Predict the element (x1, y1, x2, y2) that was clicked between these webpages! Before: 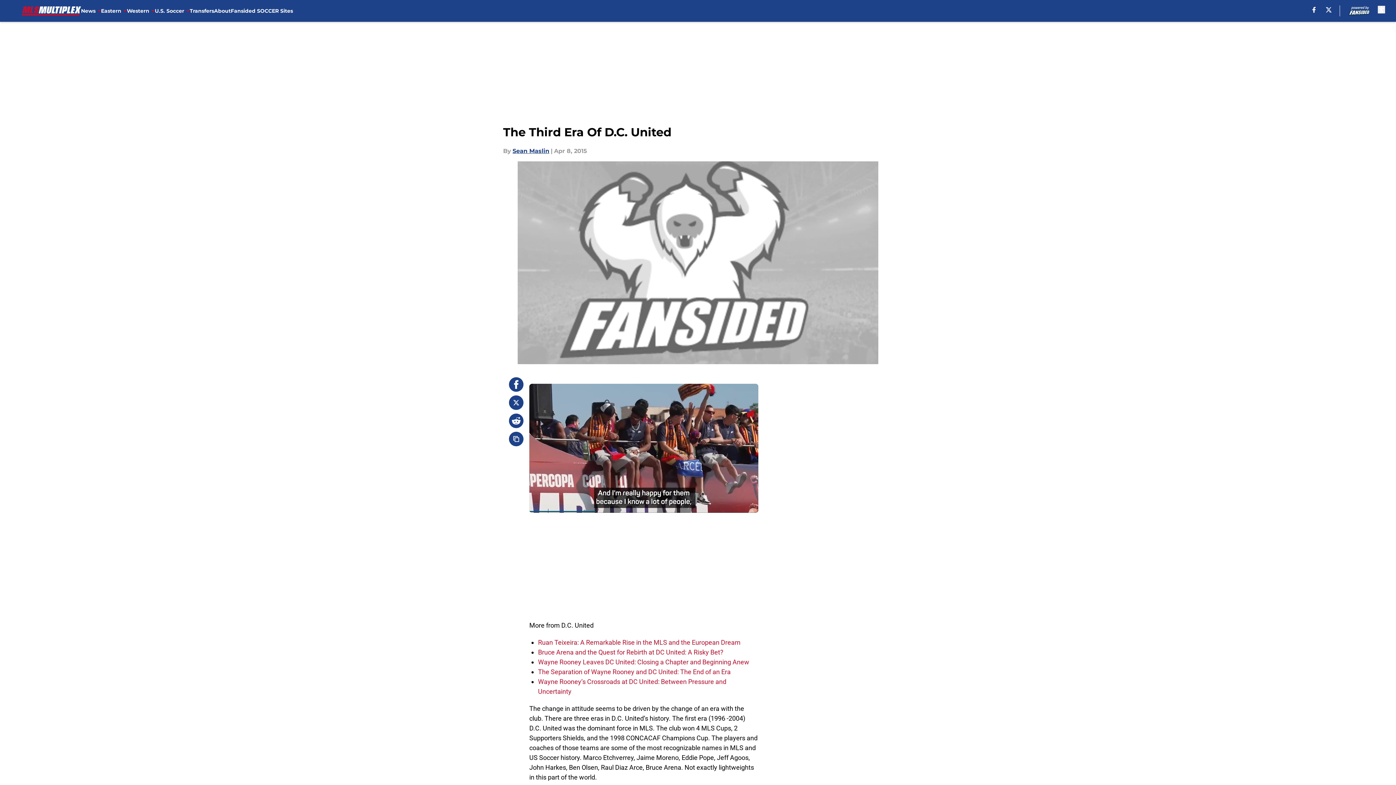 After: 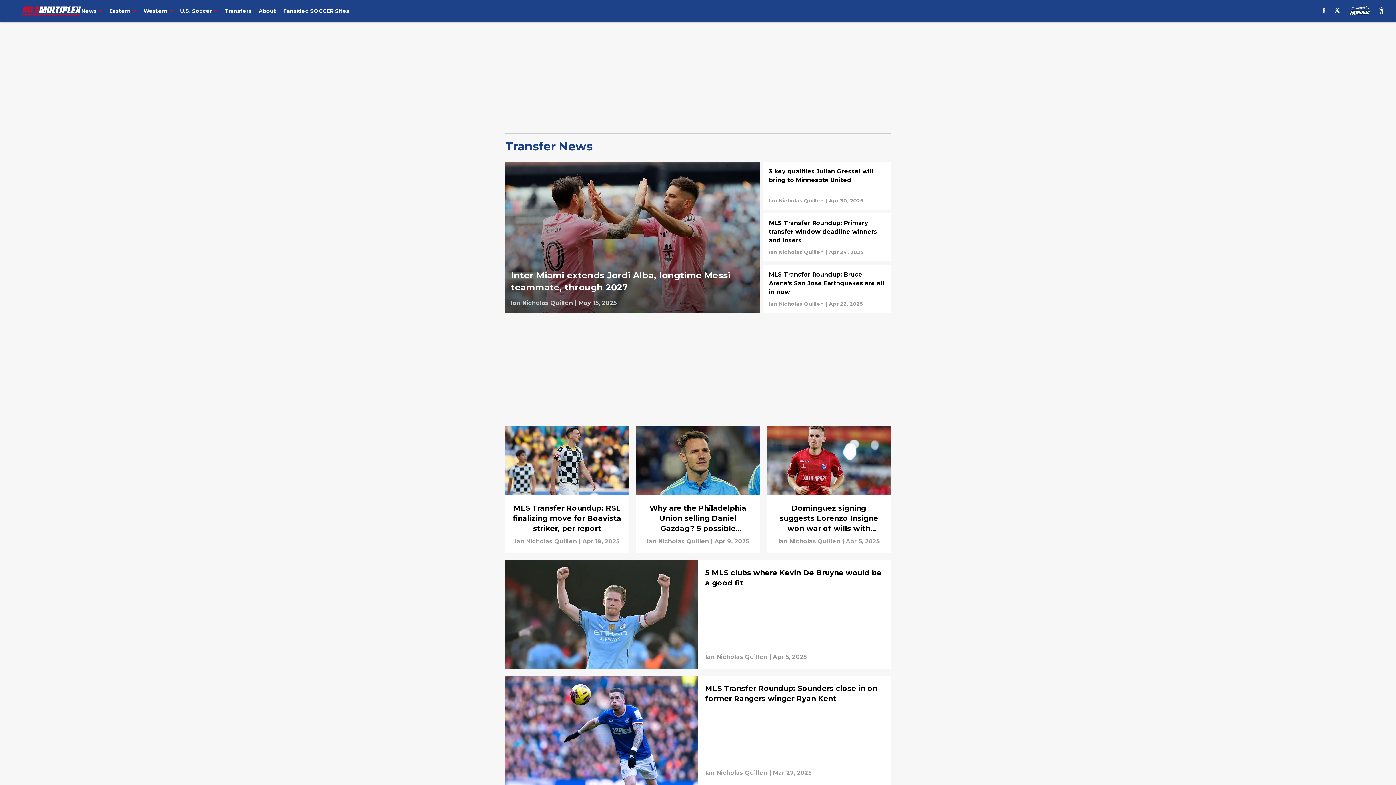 Action: label: Transfers bbox: (189, 0, 214, 21)